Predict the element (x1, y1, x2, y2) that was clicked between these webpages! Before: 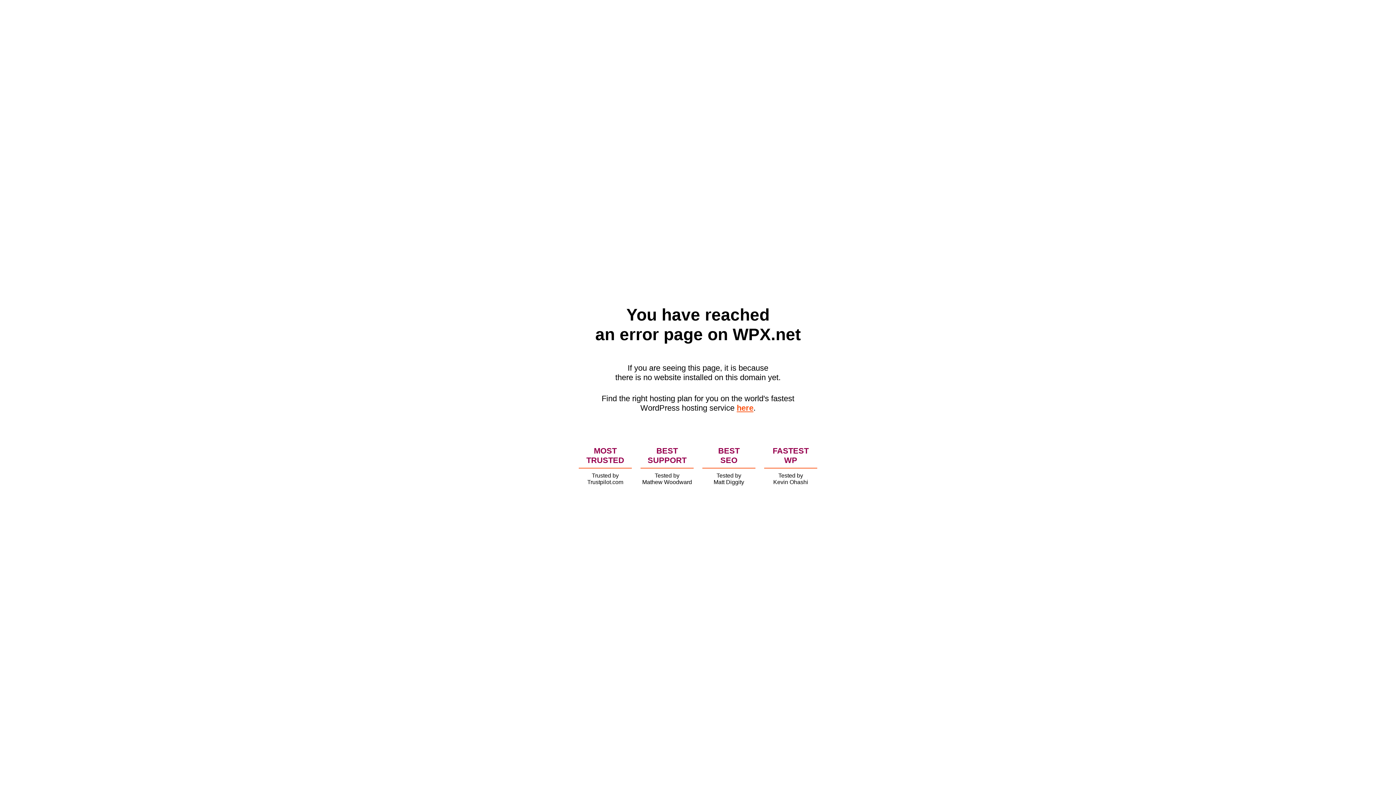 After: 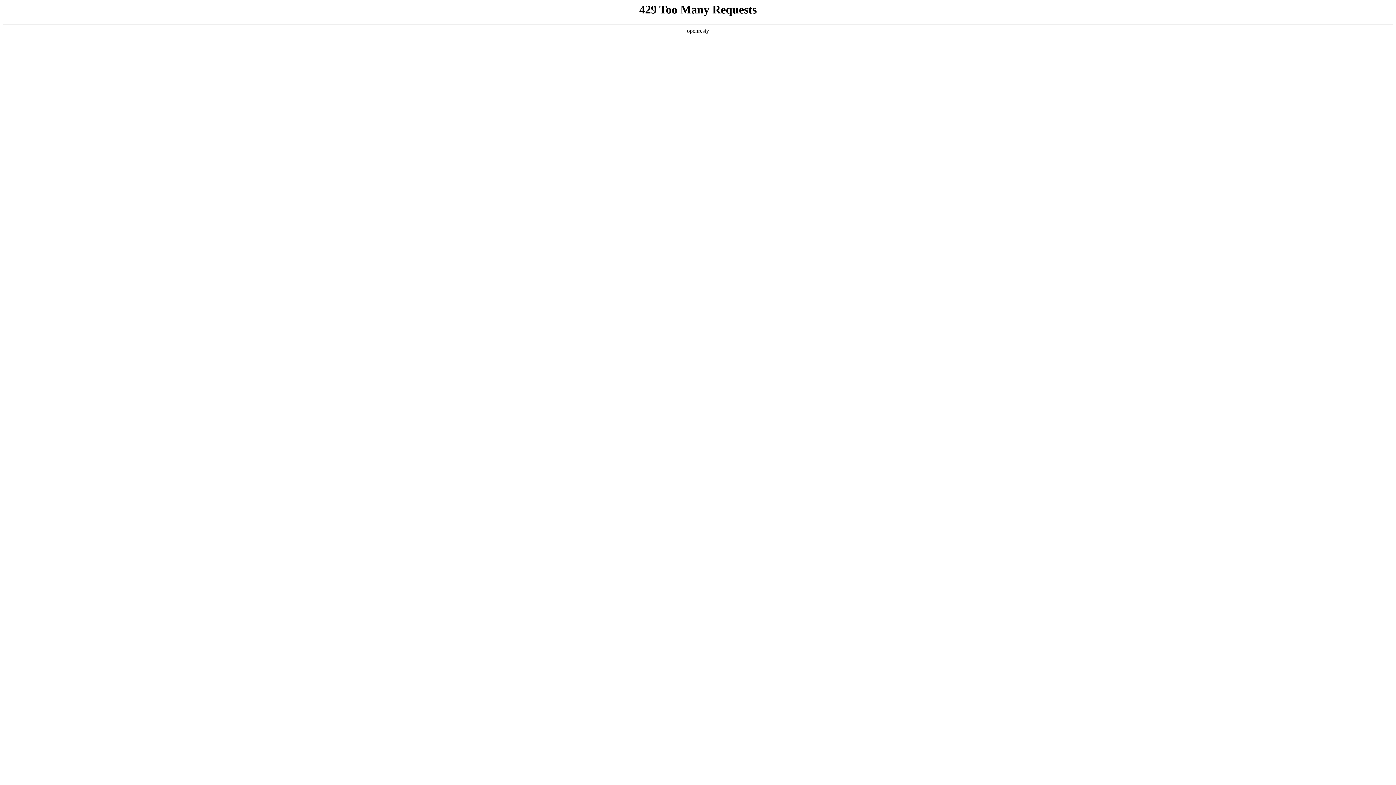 Action: label: here bbox: (736, 403, 753, 412)